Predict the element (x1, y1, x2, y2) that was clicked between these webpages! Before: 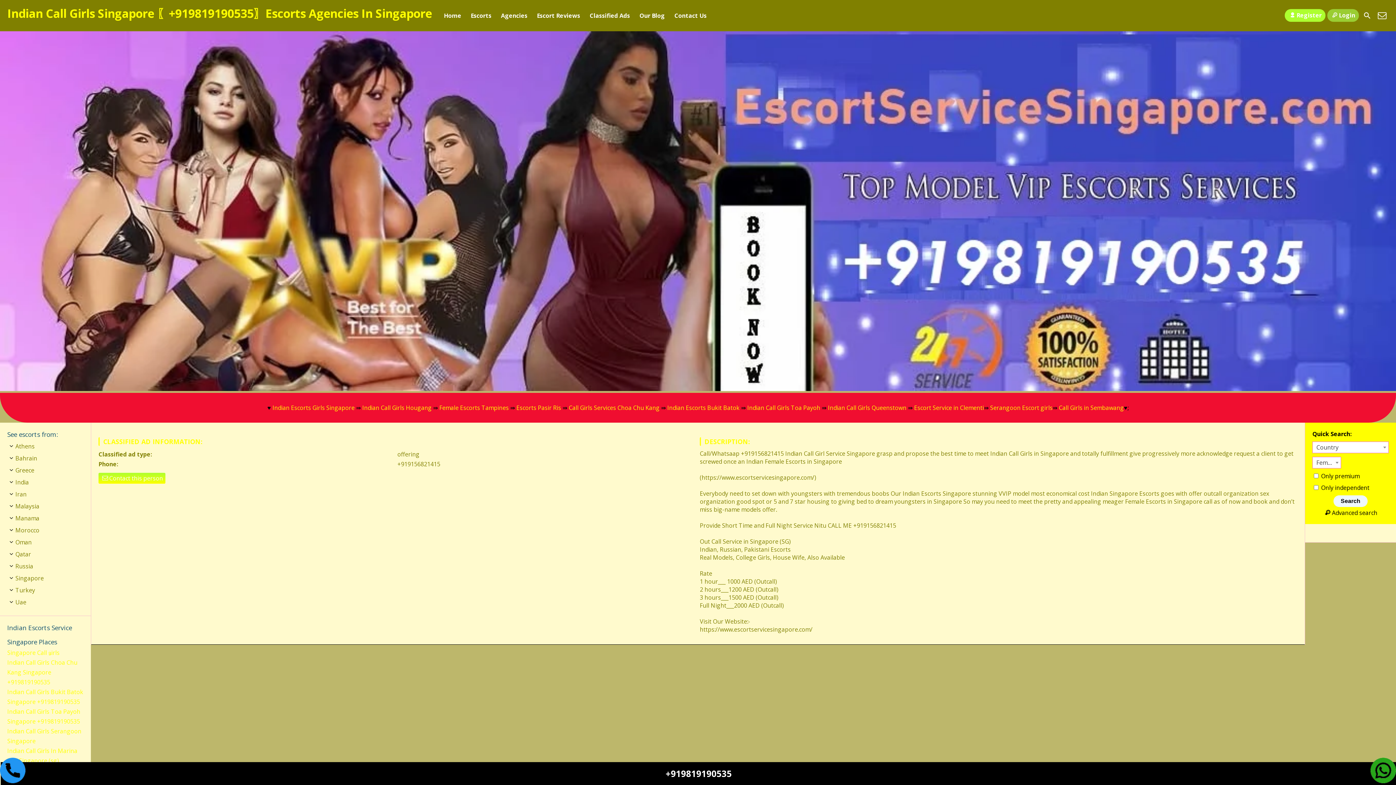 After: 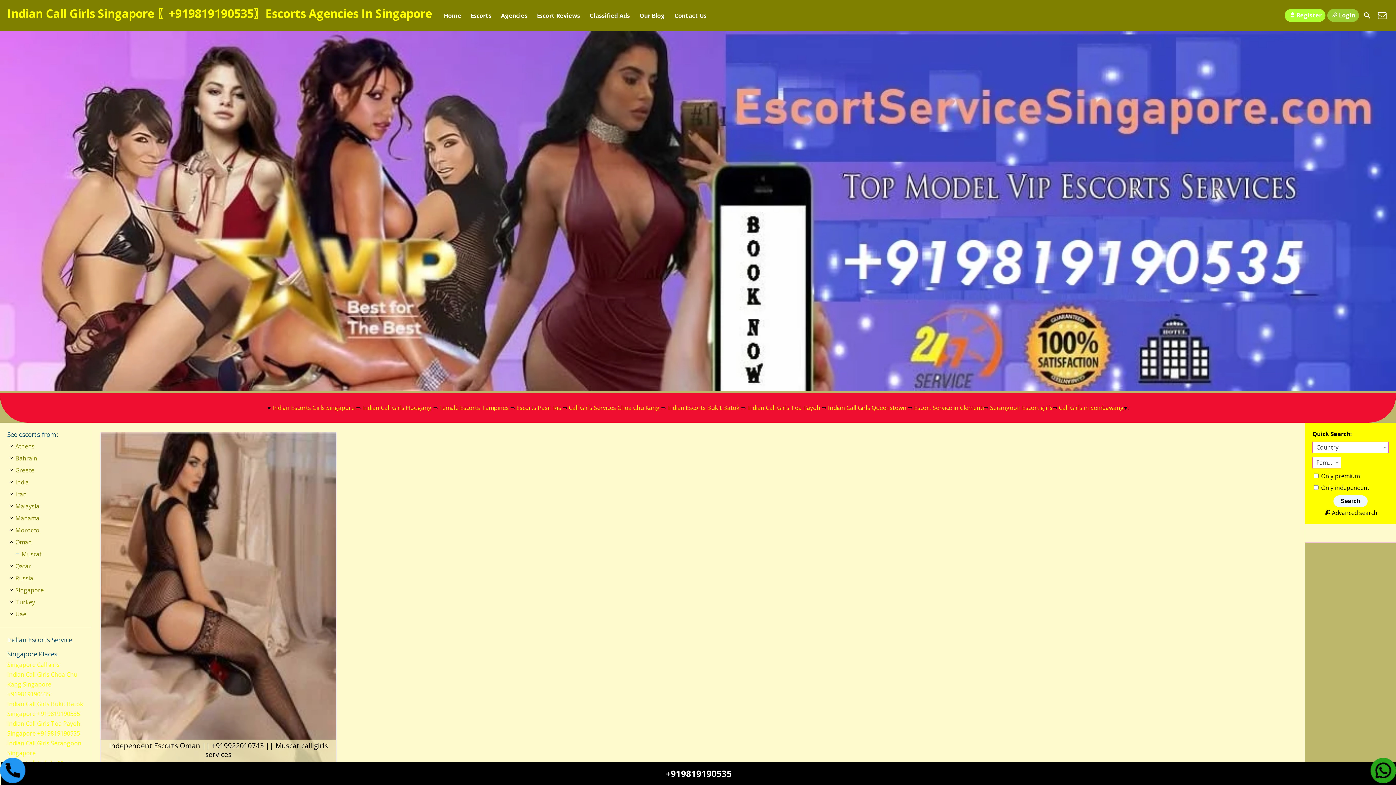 Action: bbox: (15, 537, 31, 547) label: Oman